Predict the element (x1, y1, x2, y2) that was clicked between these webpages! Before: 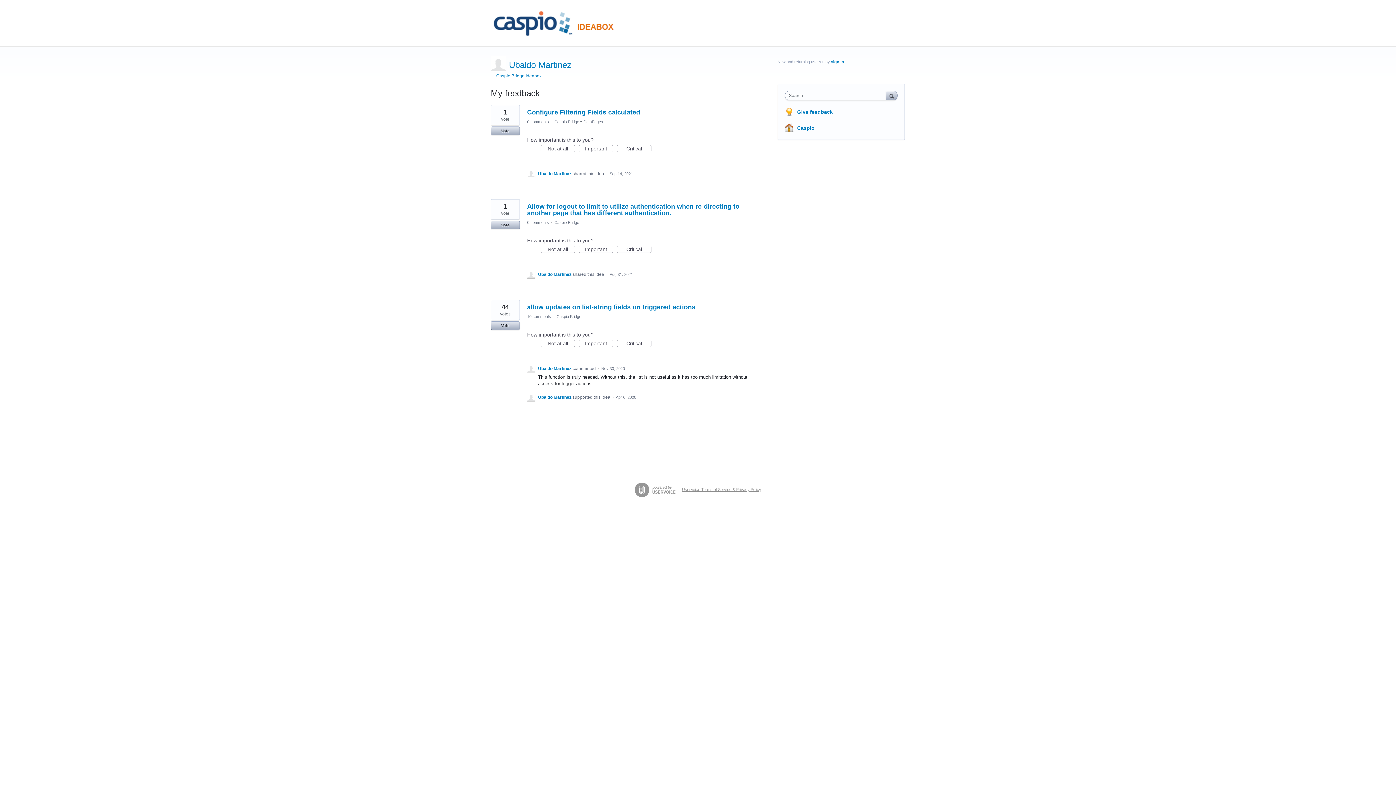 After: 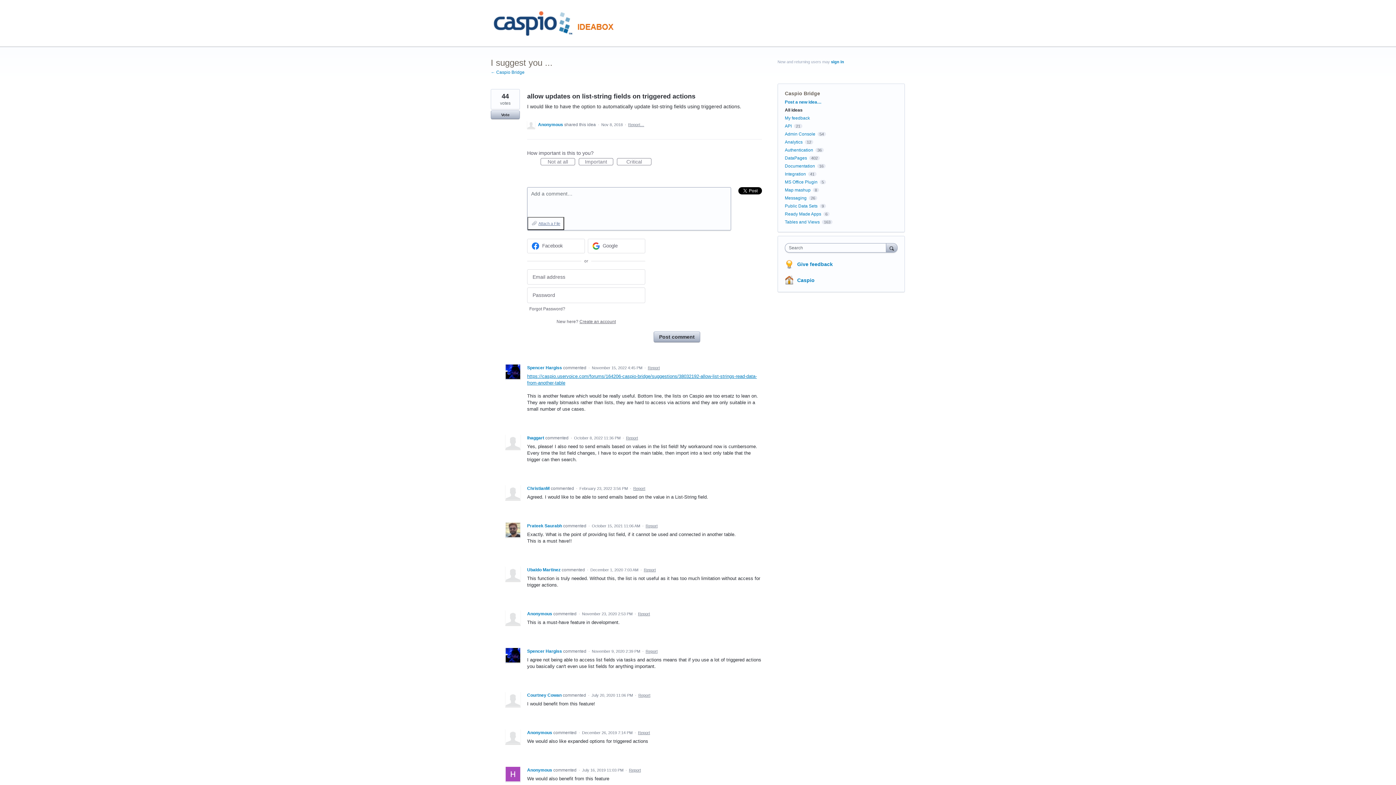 Action: bbox: (527, 303, 695, 310) label: allow updates on list-string fields on triggered actions